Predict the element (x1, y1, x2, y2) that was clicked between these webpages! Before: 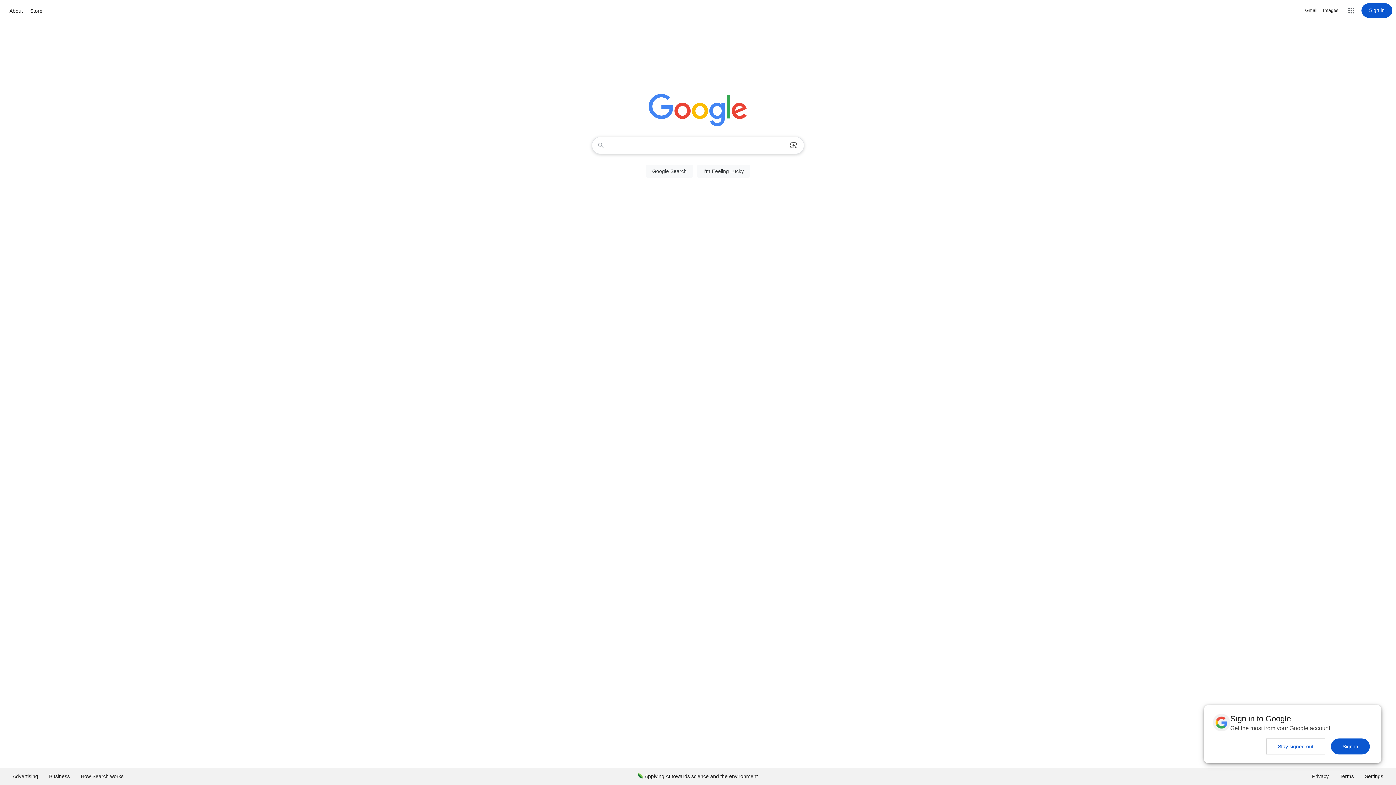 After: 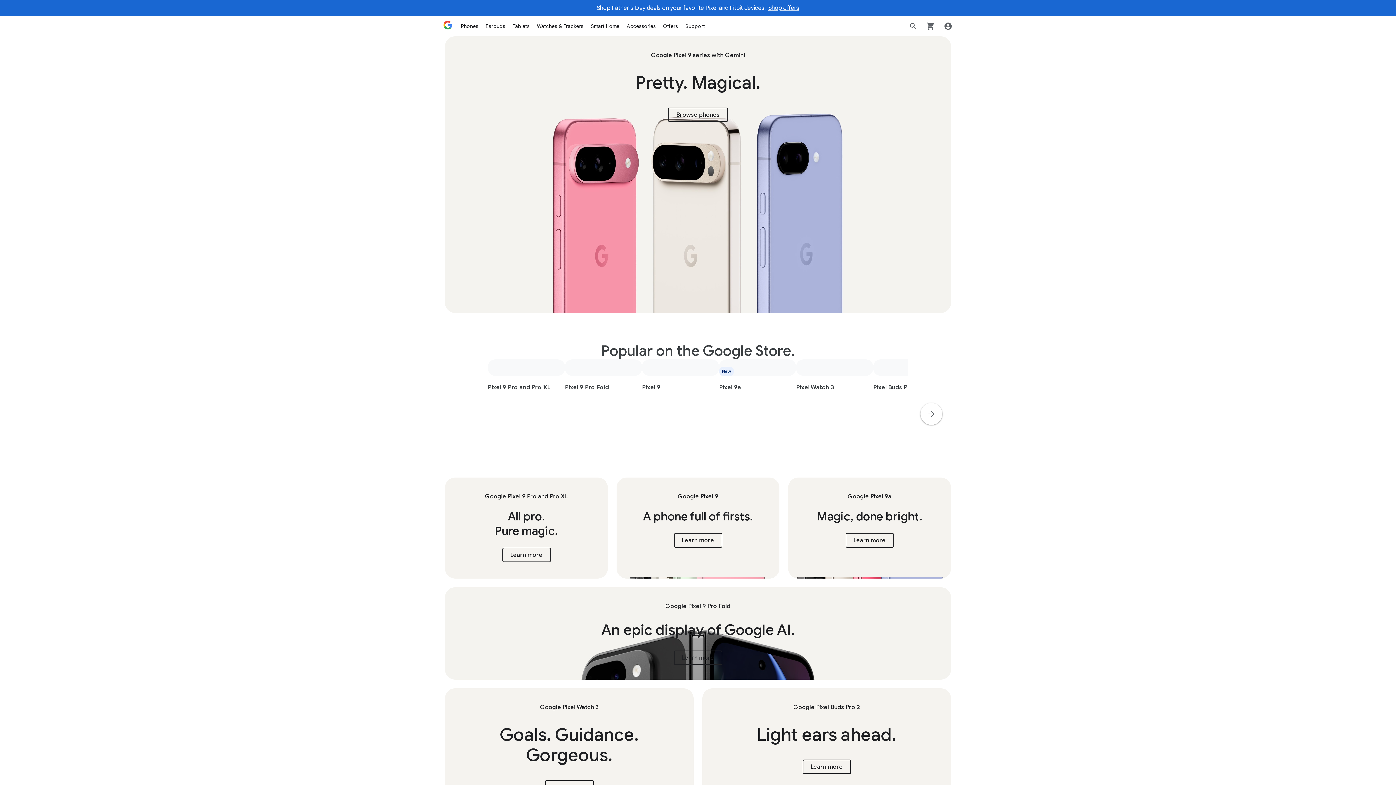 Action: bbox: (28, 6, 44, 15) label: Store